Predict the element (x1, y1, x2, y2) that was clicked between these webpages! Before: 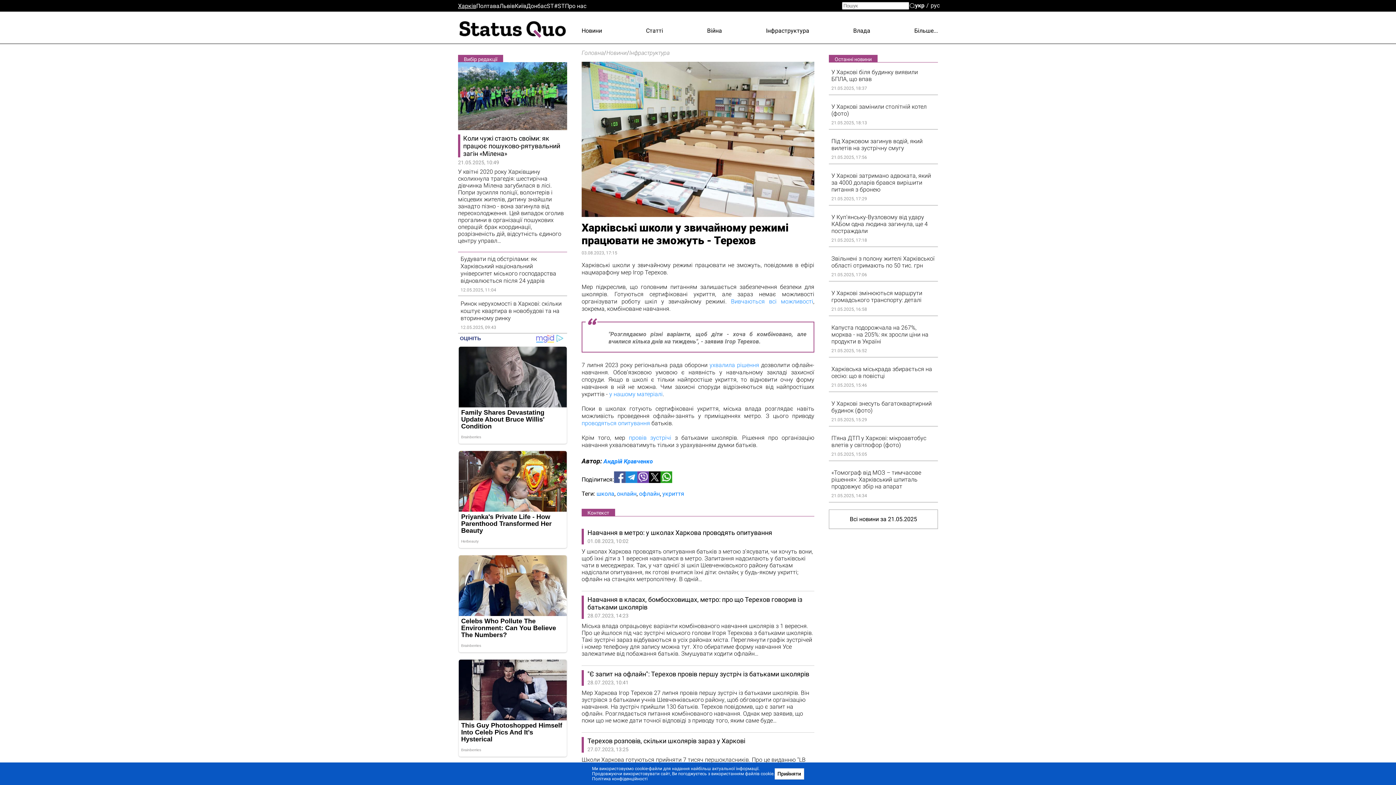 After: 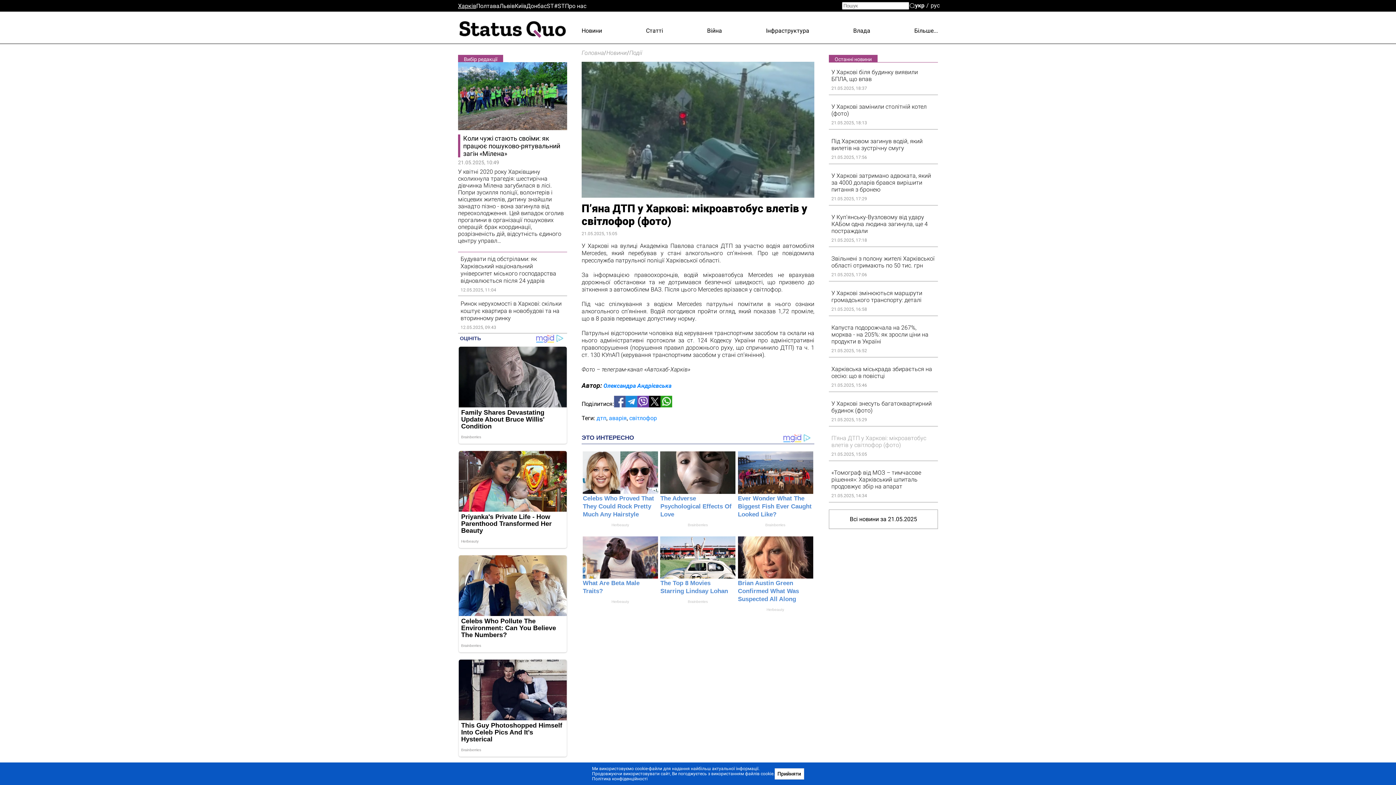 Action: bbox: (831, 434, 935, 458) label: П’яна ДТП у Харкові: мікроавтобус влетів у світлофор (фото)
21.05.2025, 15:05